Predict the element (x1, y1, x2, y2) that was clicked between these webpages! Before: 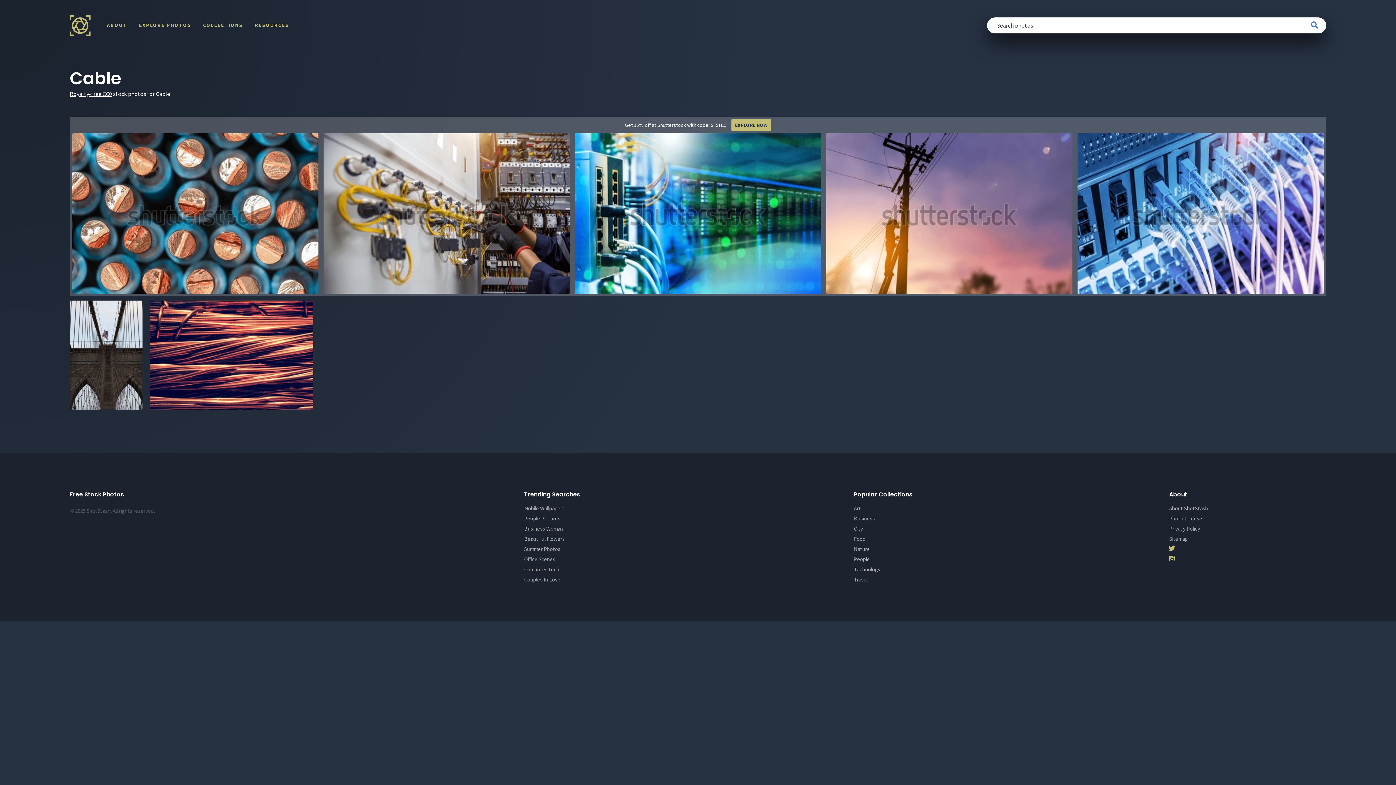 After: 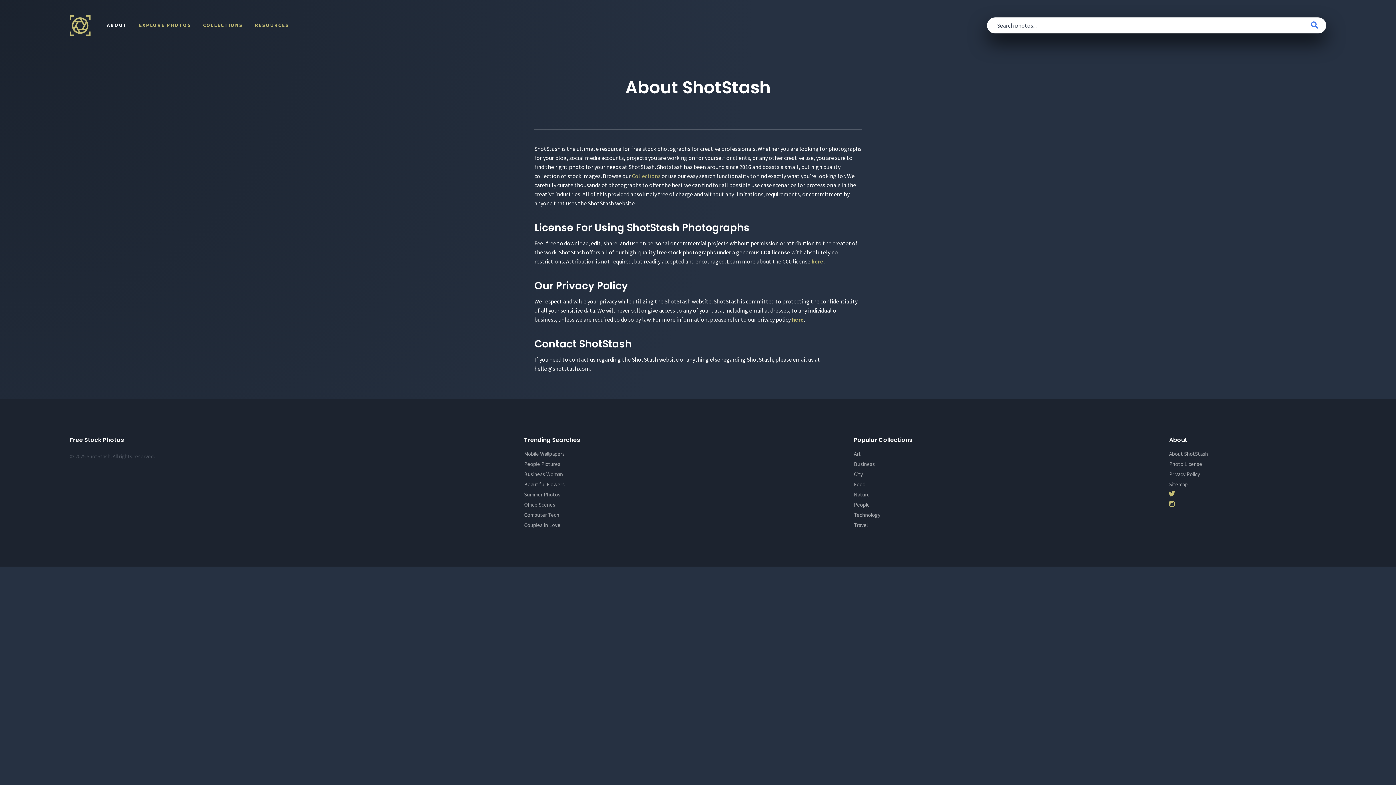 Action: label: About ShotStash bbox: (1169, 505, 1208, 511)